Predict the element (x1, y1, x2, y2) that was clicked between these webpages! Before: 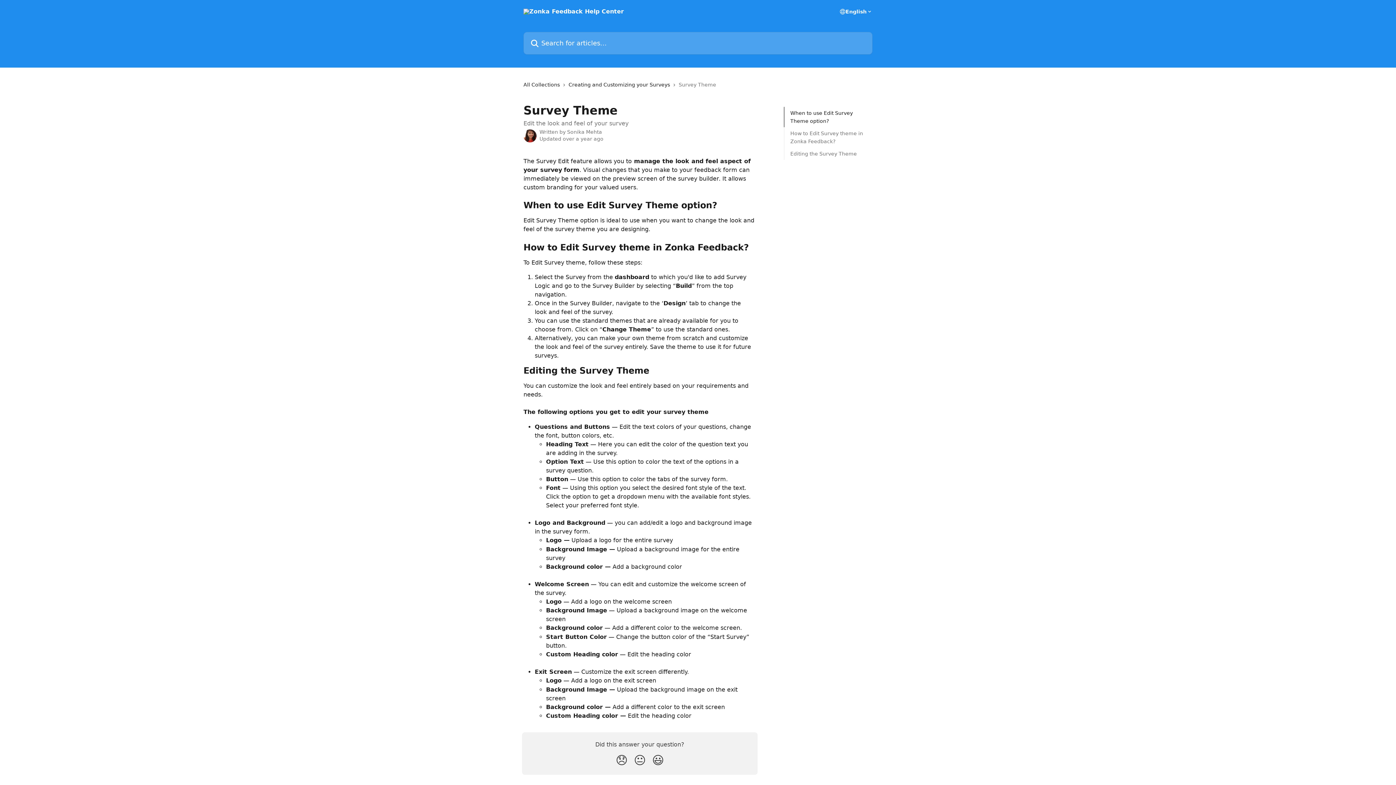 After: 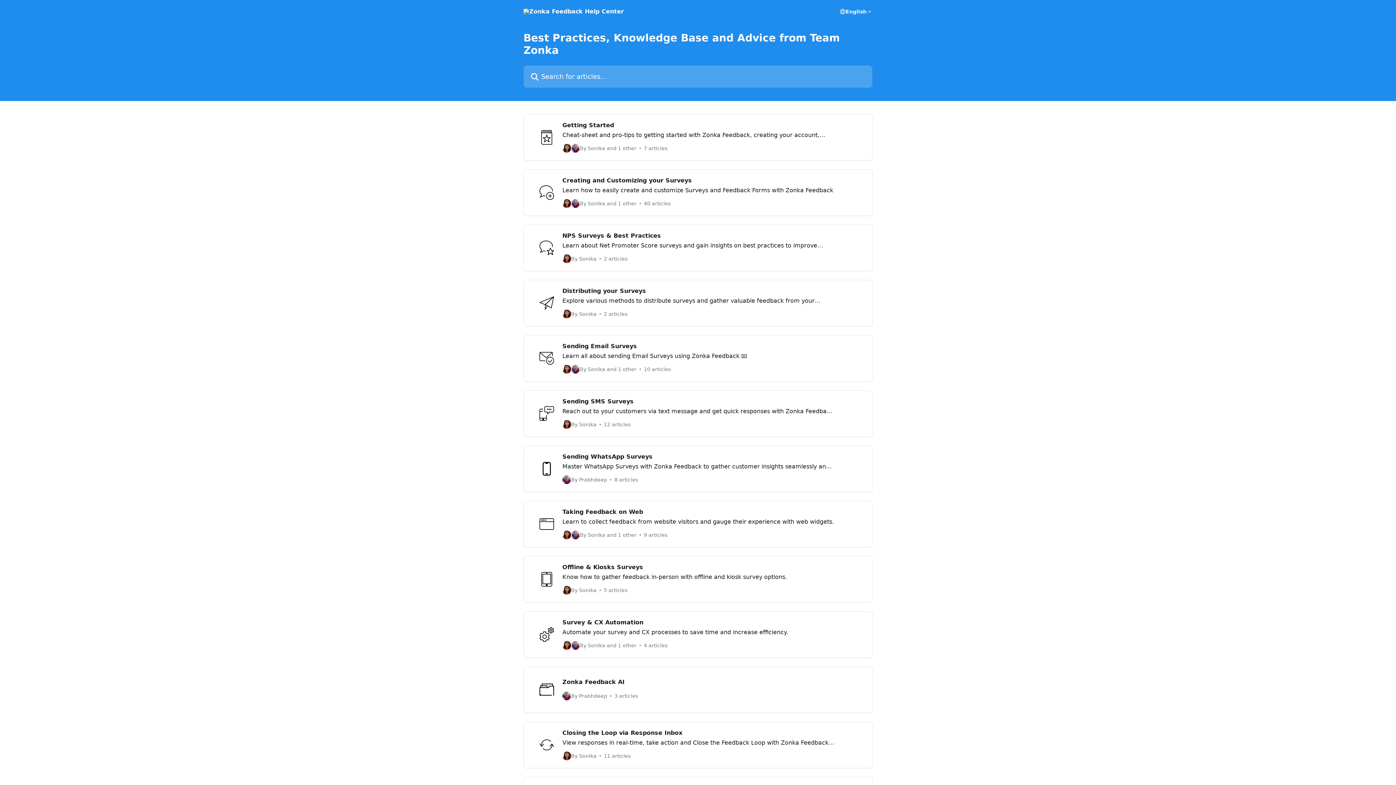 Action: bbox: (523, 80, 562, 88) label: All Collections